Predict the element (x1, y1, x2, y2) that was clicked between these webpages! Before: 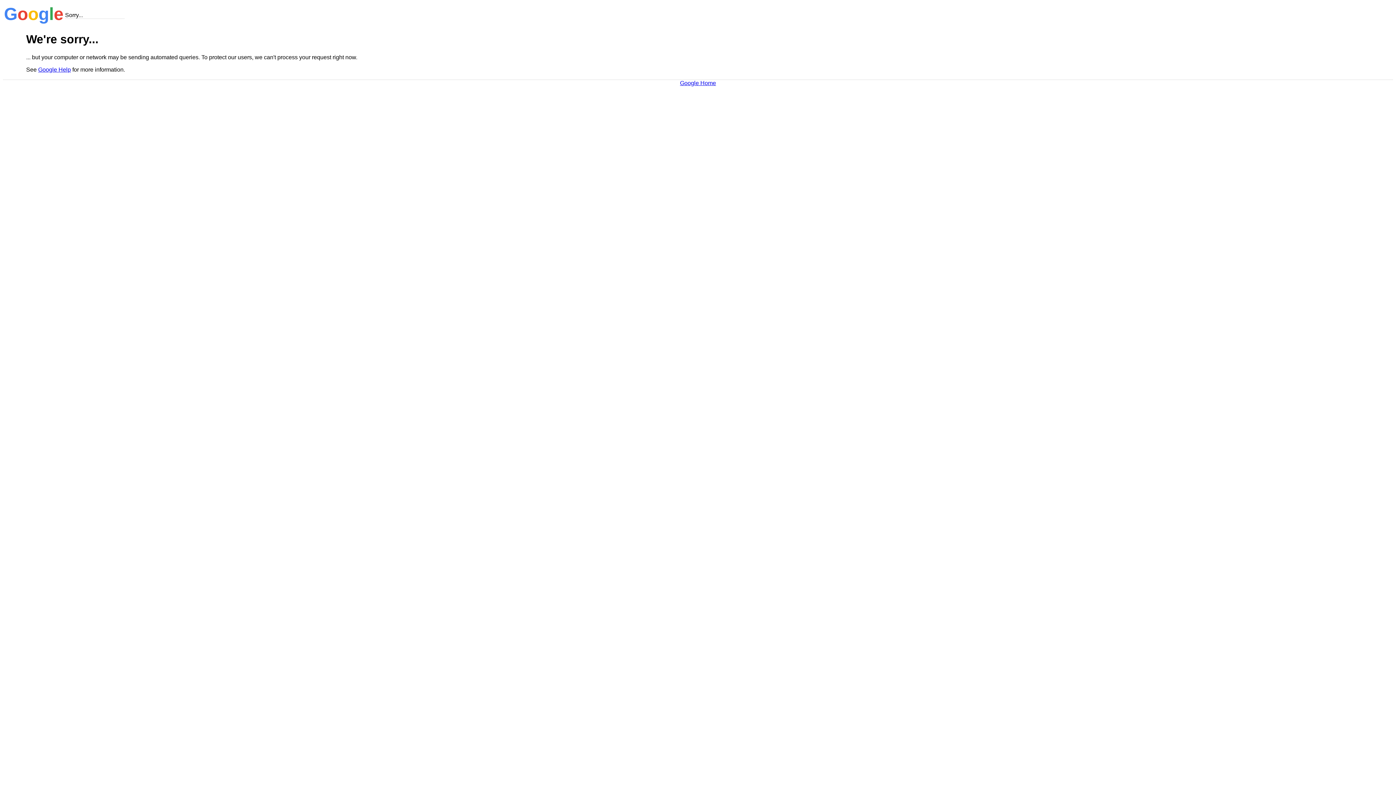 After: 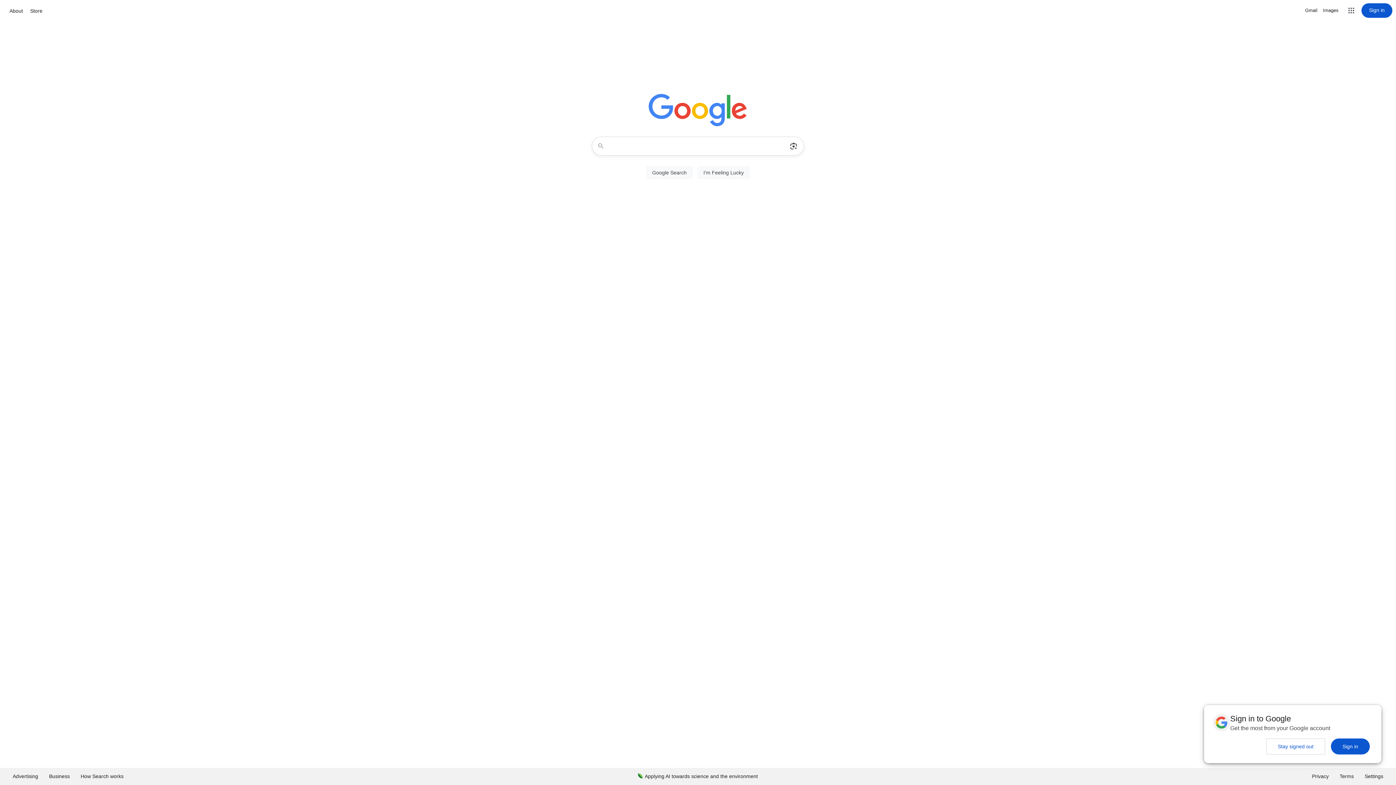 Action: bbox: (680, 79, 716, 86) label: Google Home